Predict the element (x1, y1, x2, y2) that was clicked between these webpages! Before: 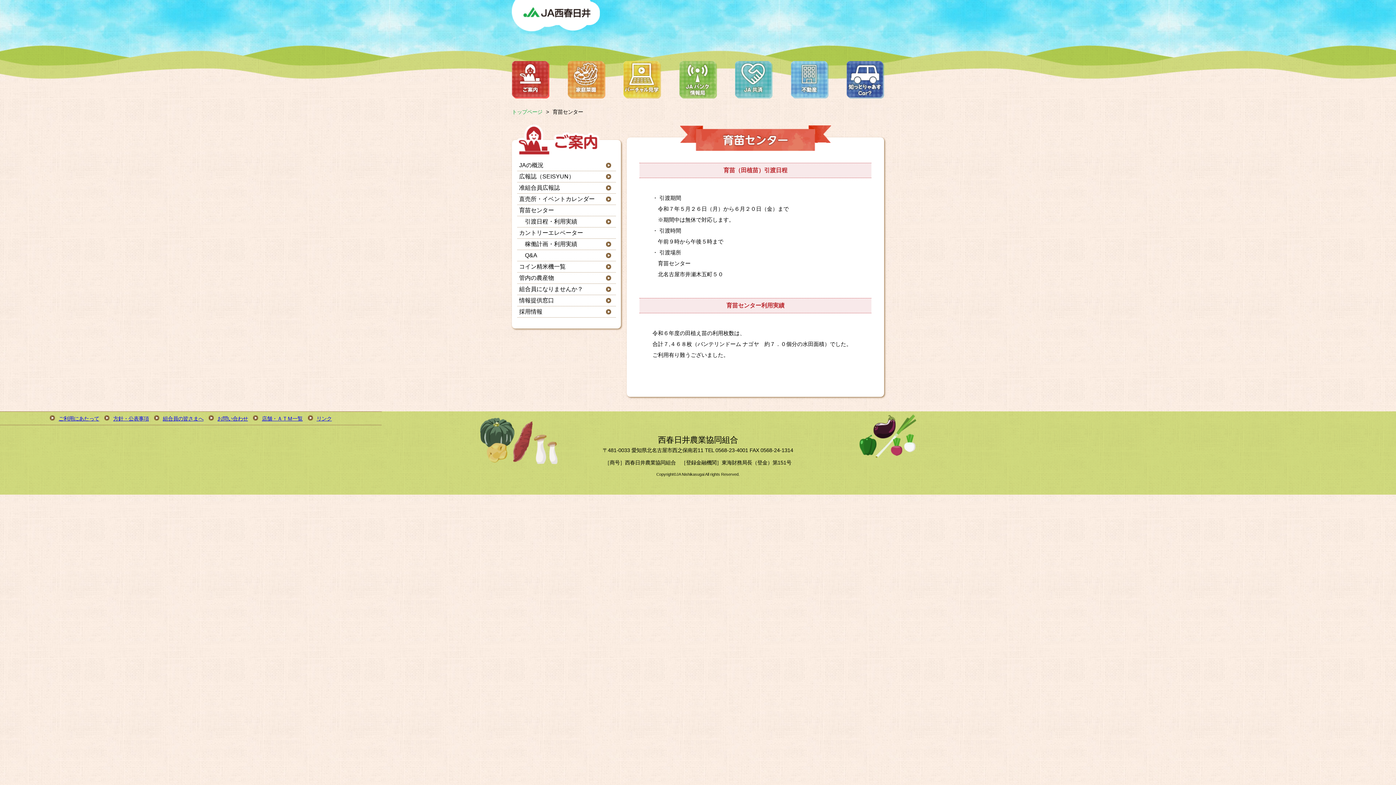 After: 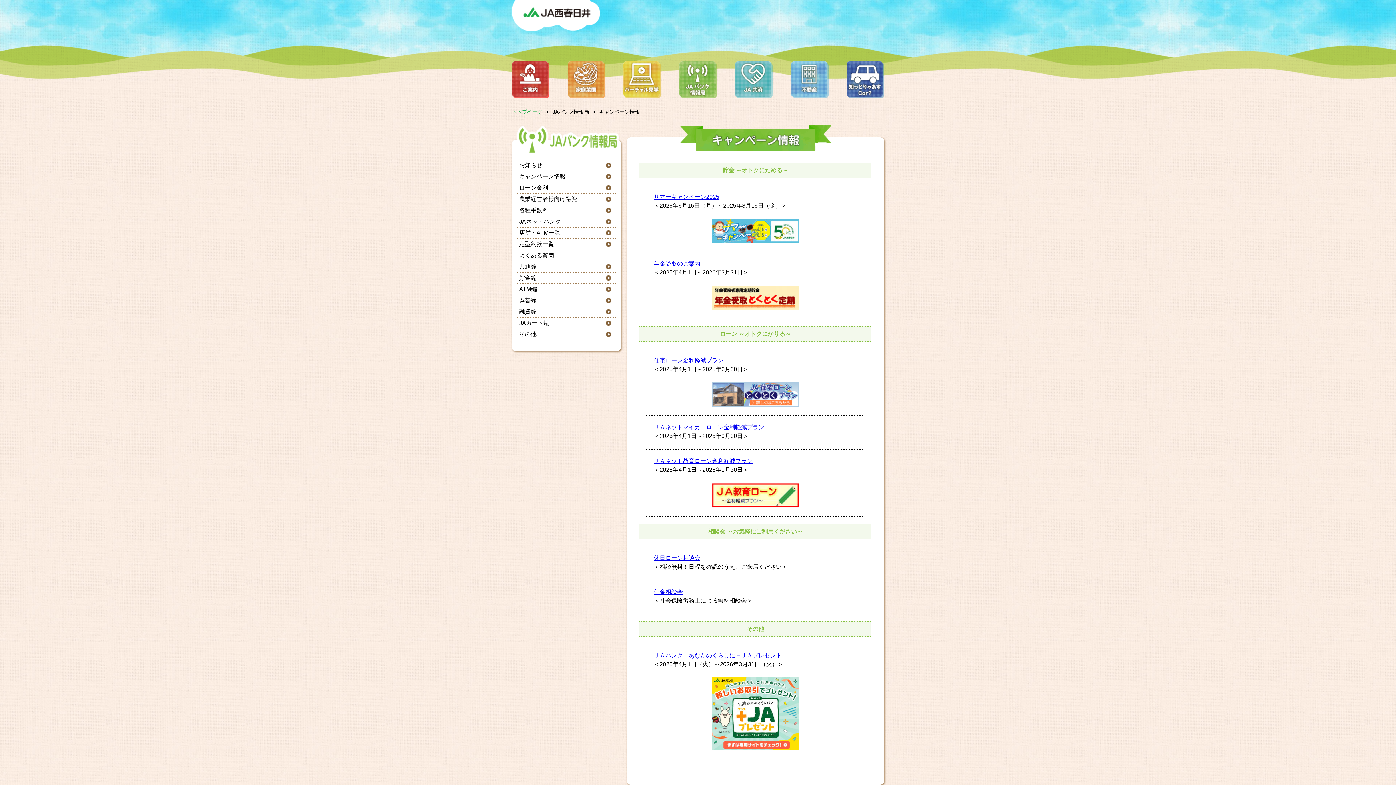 Action: bbox: (679, 61, 716, 98)